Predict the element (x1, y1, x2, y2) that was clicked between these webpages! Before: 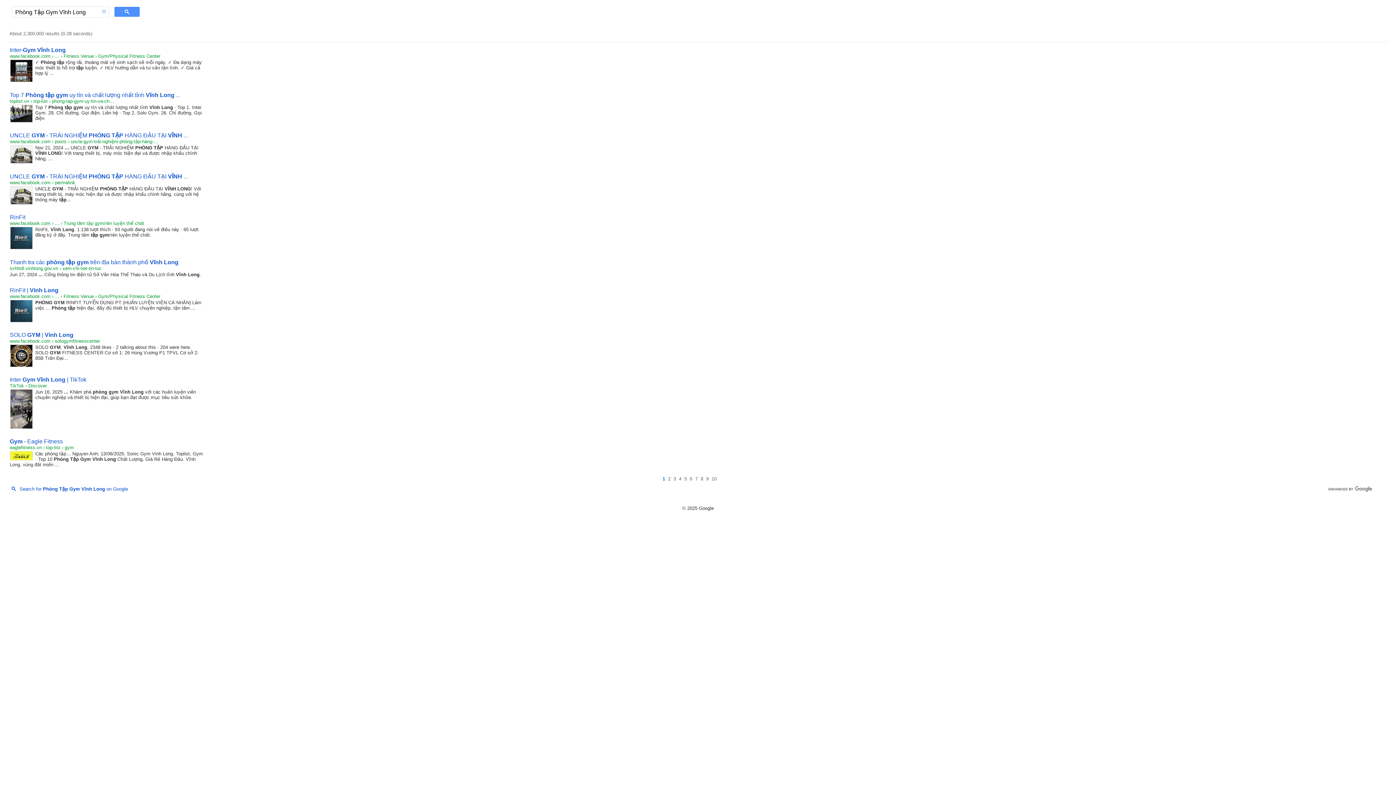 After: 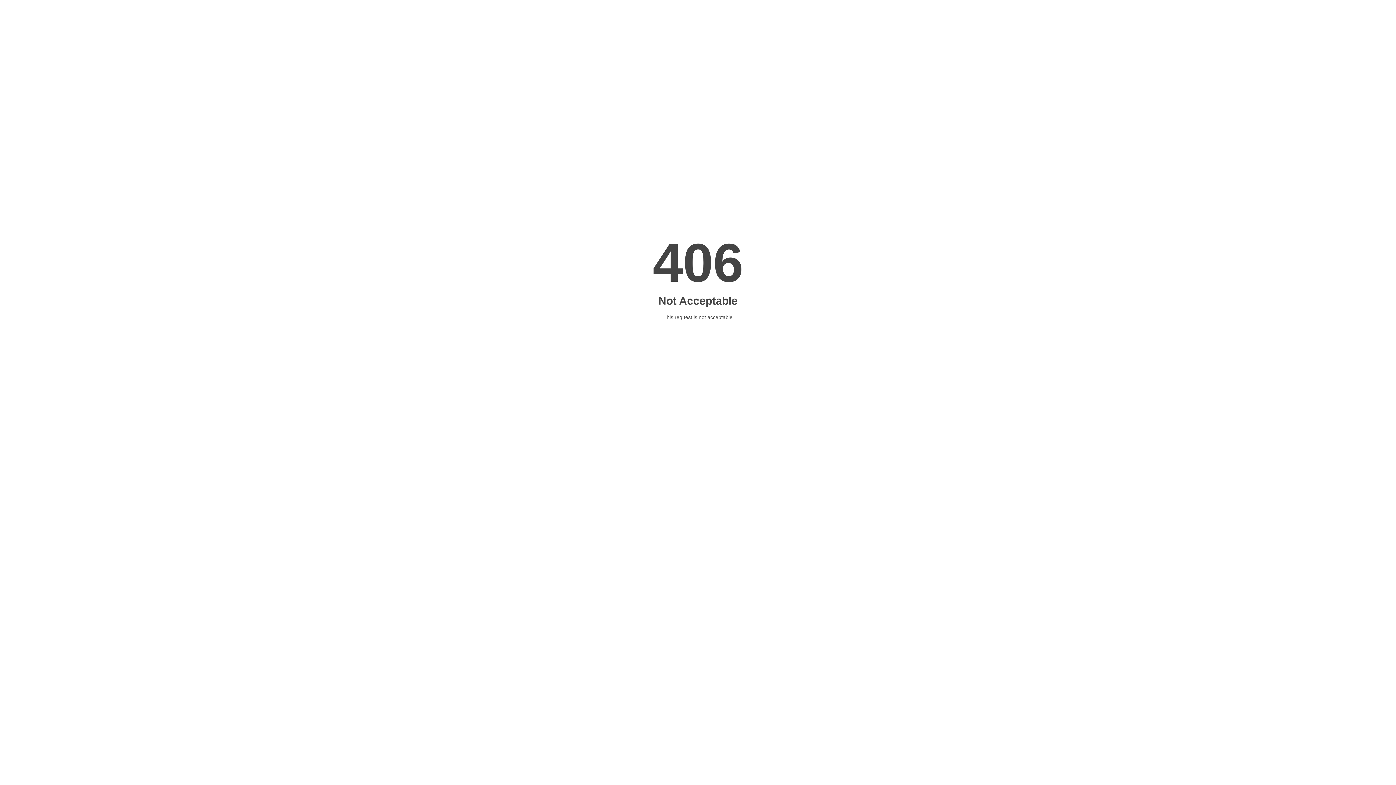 Action: bbox: (9, 438, 62, 444) label: Gym - Eagle Fitness